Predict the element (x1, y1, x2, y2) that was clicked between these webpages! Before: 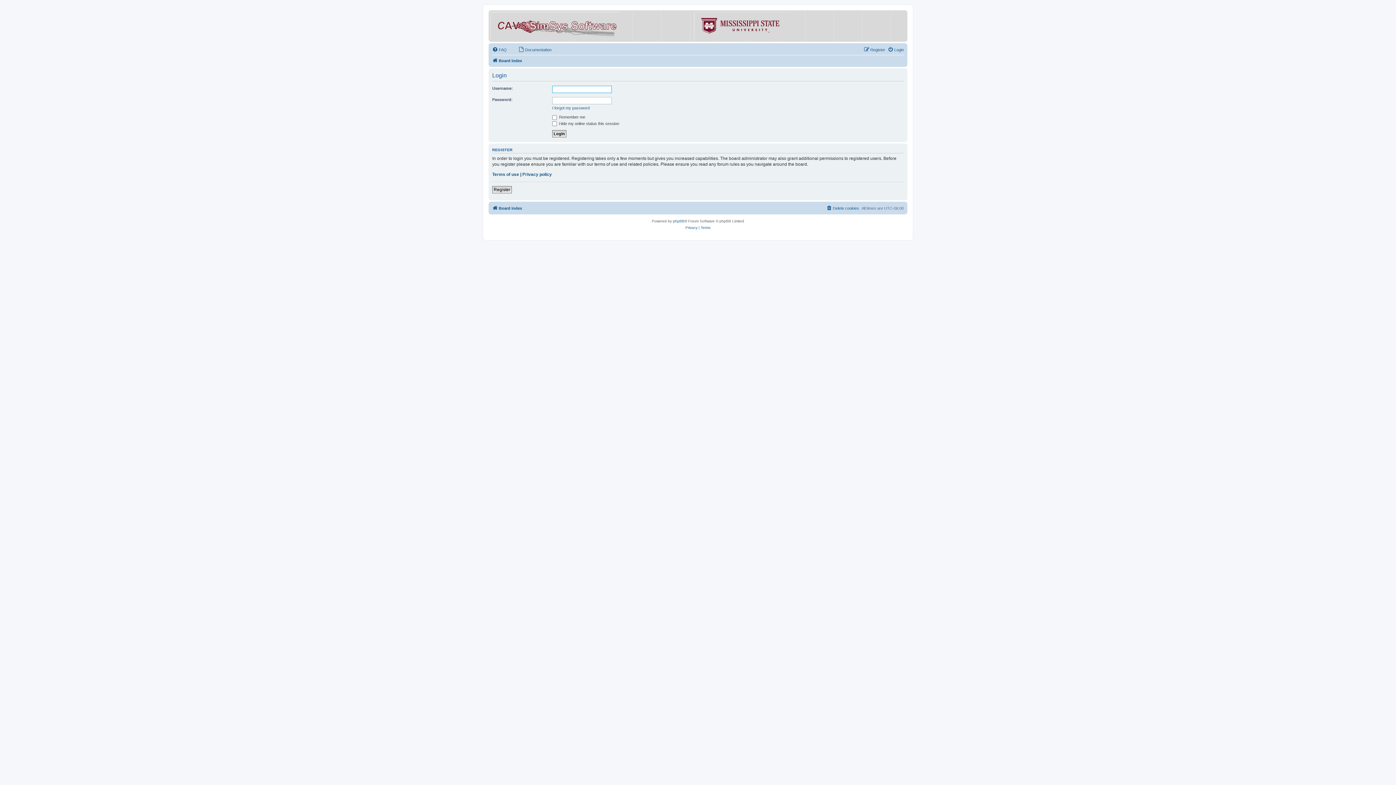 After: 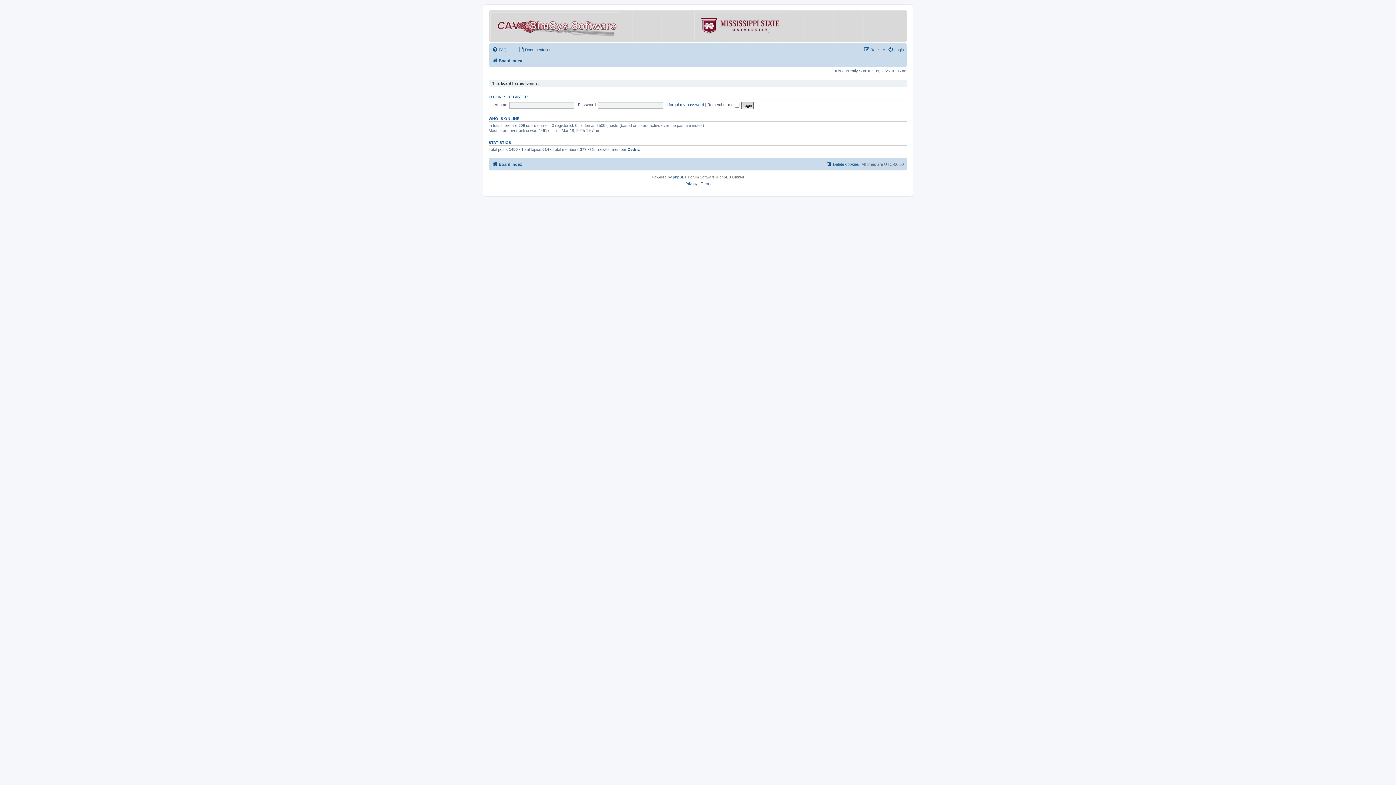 Action: bbox: (492, 203, 522, 212) label: Board index